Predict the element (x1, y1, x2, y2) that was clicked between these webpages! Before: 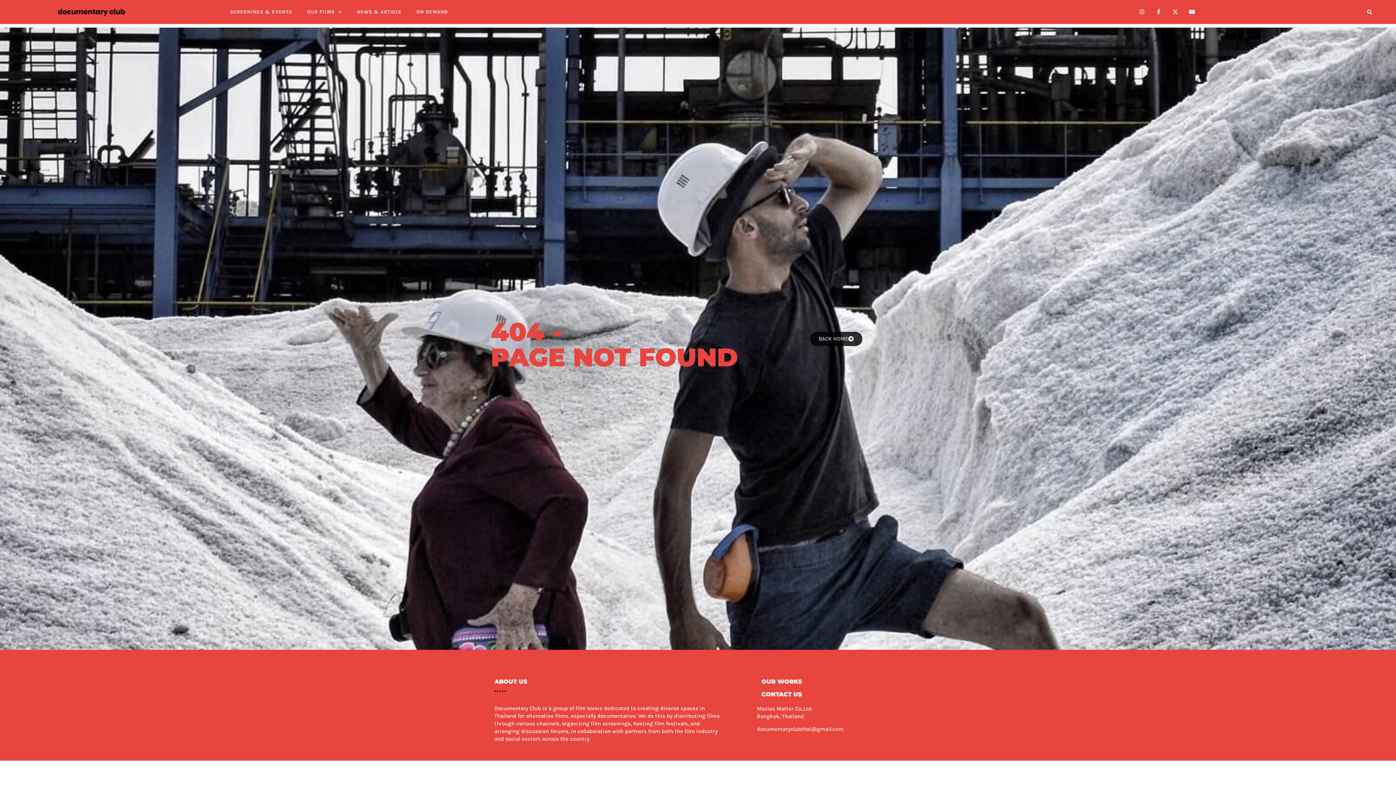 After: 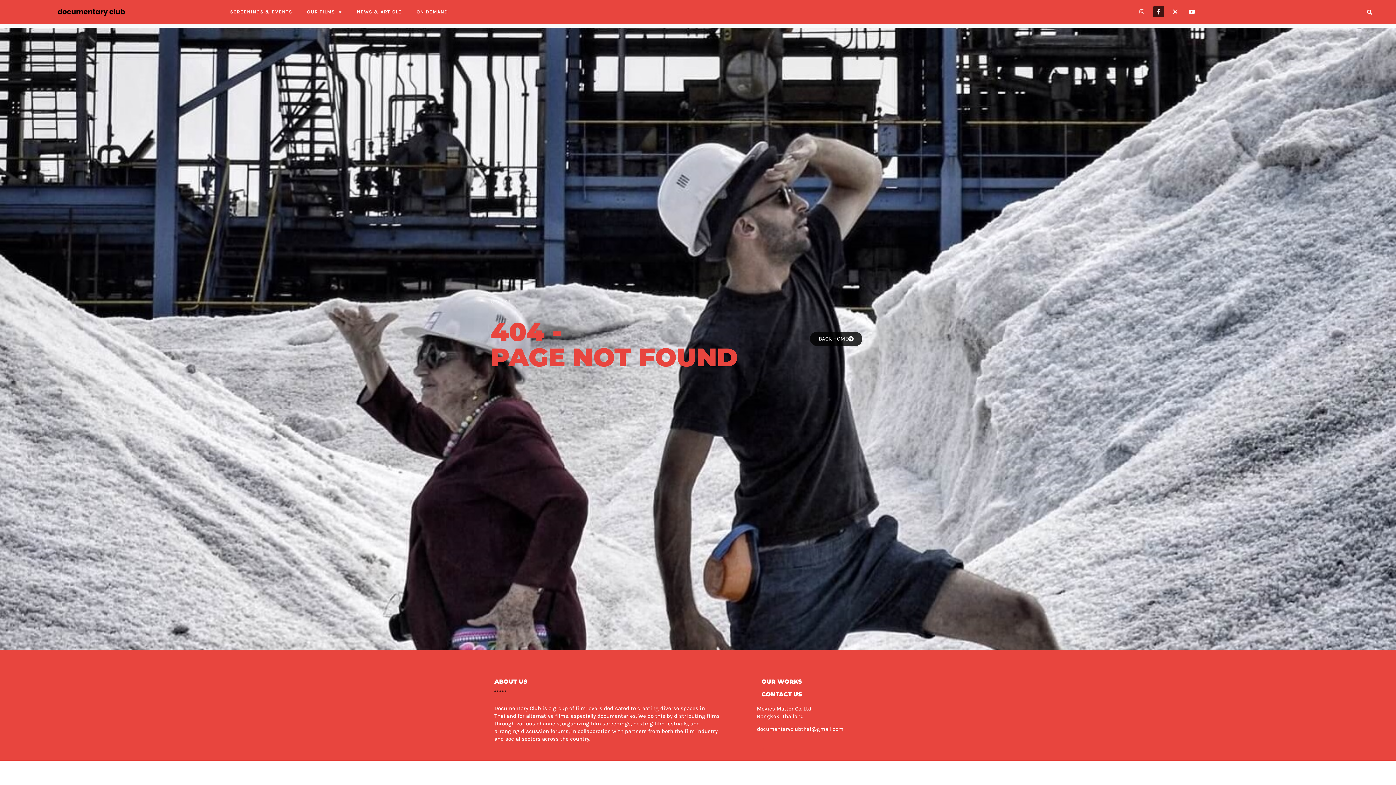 Action: label: Facebook-f bbox: (1153, 6, 1164, 17)